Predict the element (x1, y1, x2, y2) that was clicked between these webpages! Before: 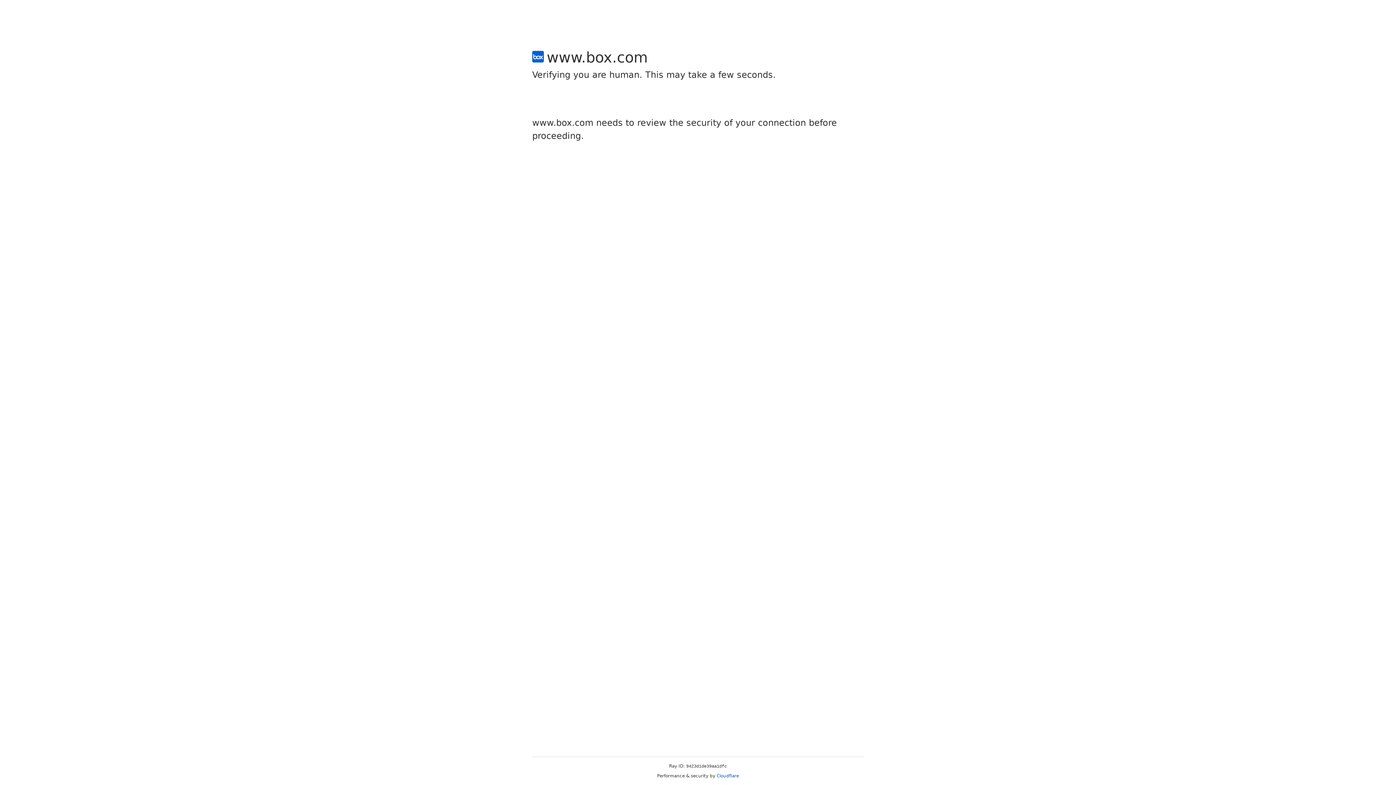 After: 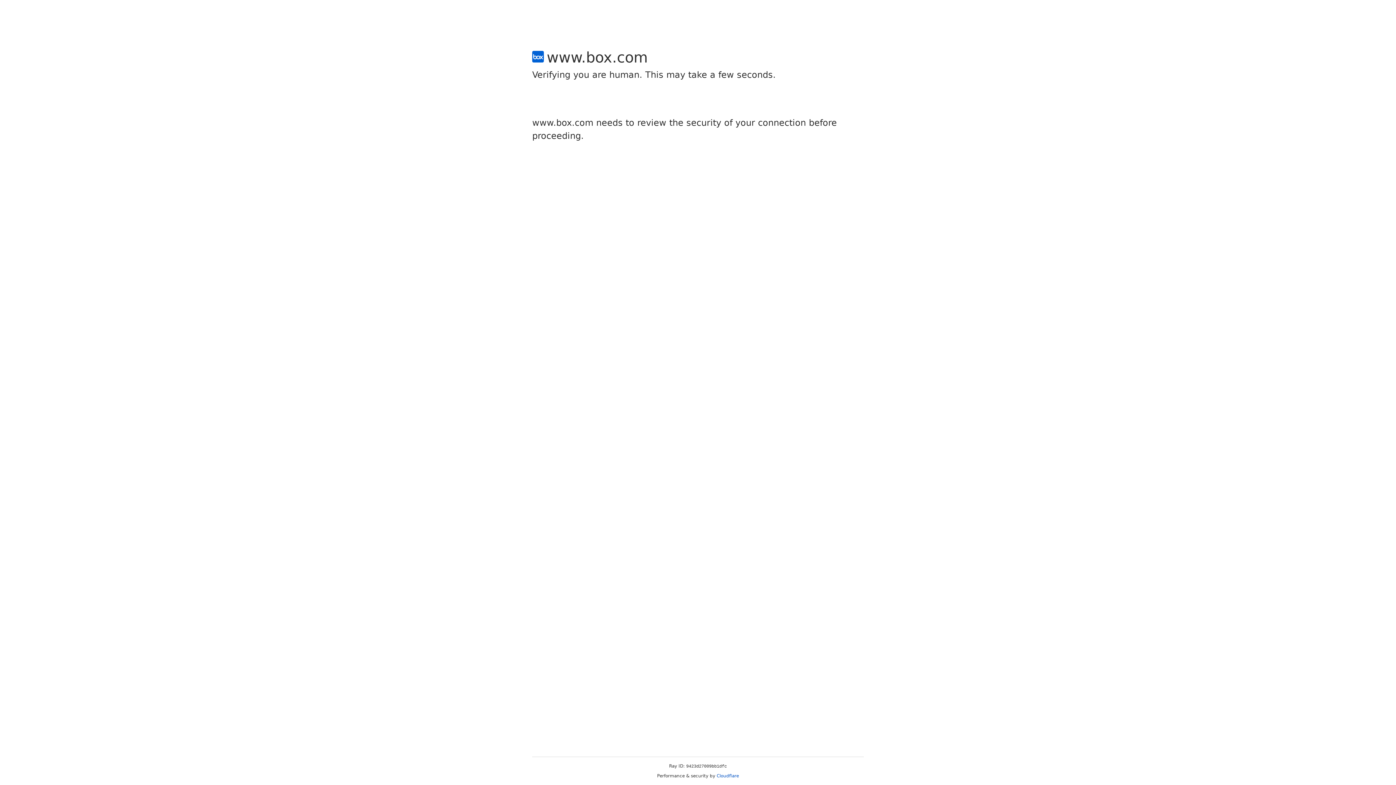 Action: bbox: (716, 773, 739, 778) label: Cloudflare